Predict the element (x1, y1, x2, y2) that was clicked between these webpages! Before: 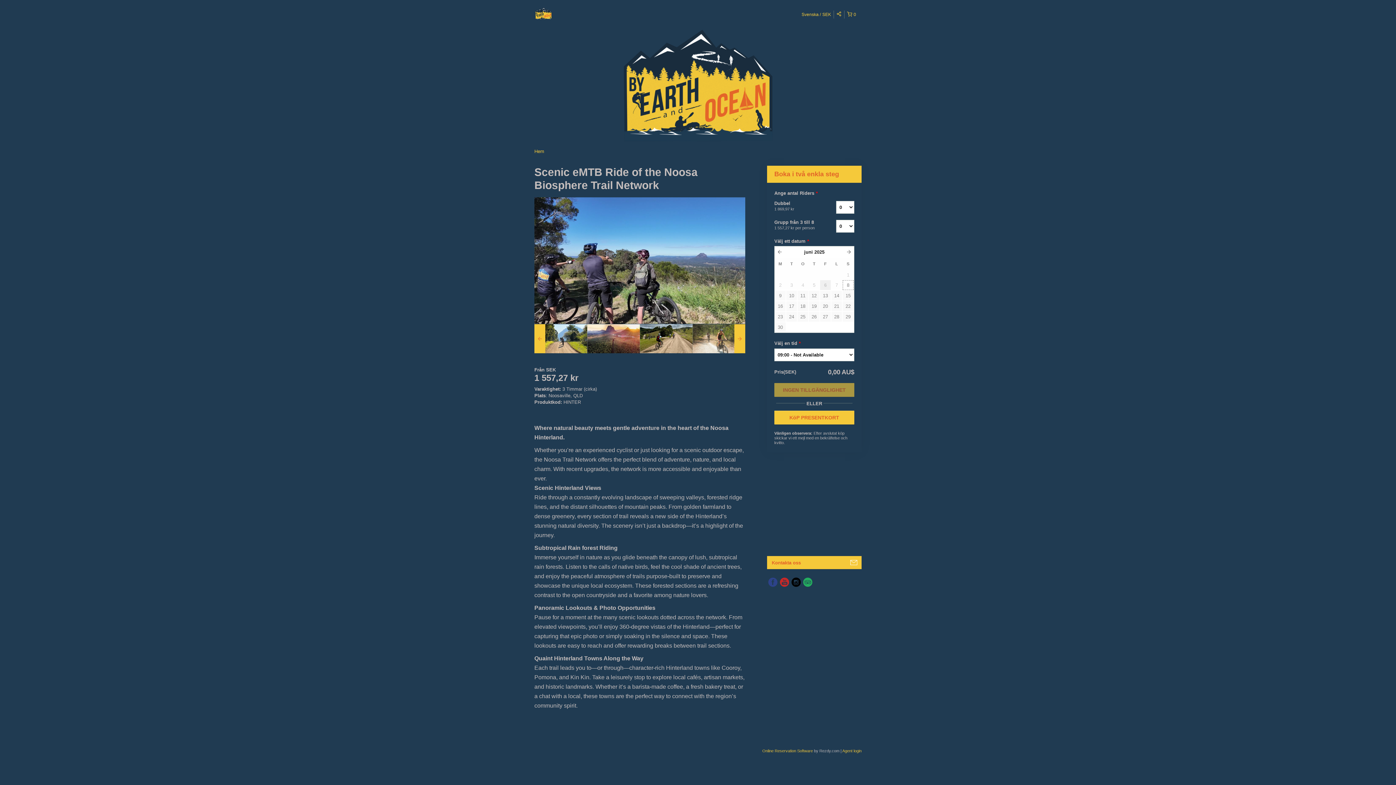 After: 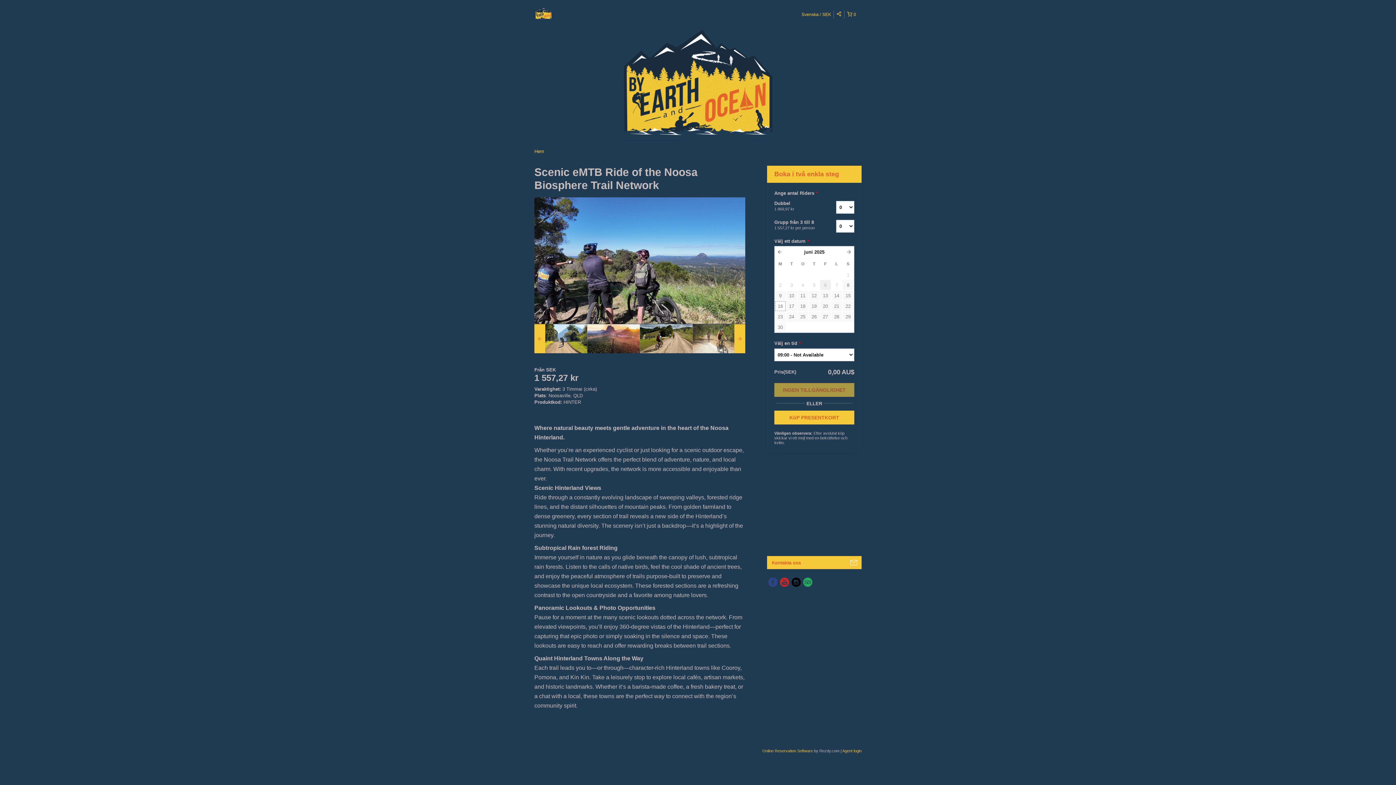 Action: bbox: (775, 301, 785, 311) label: 16